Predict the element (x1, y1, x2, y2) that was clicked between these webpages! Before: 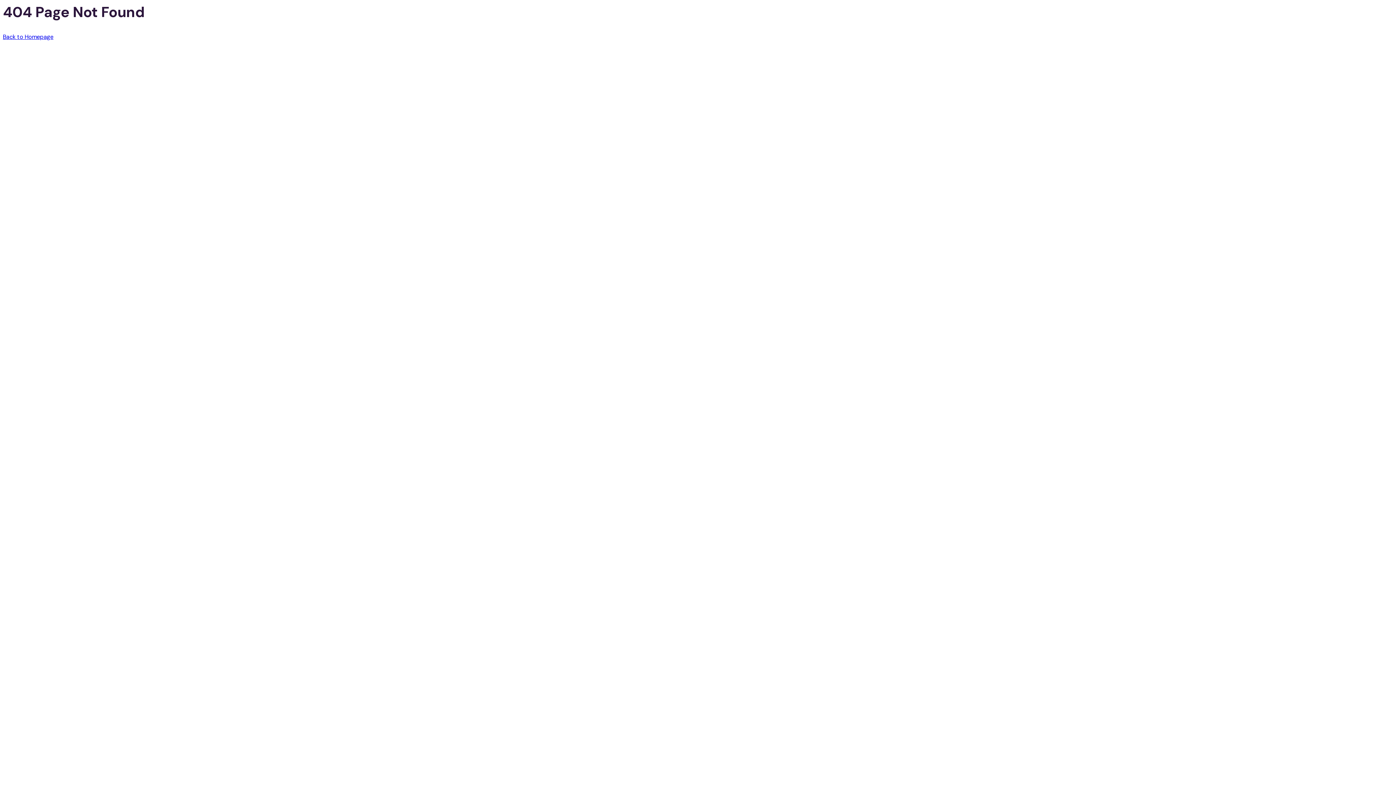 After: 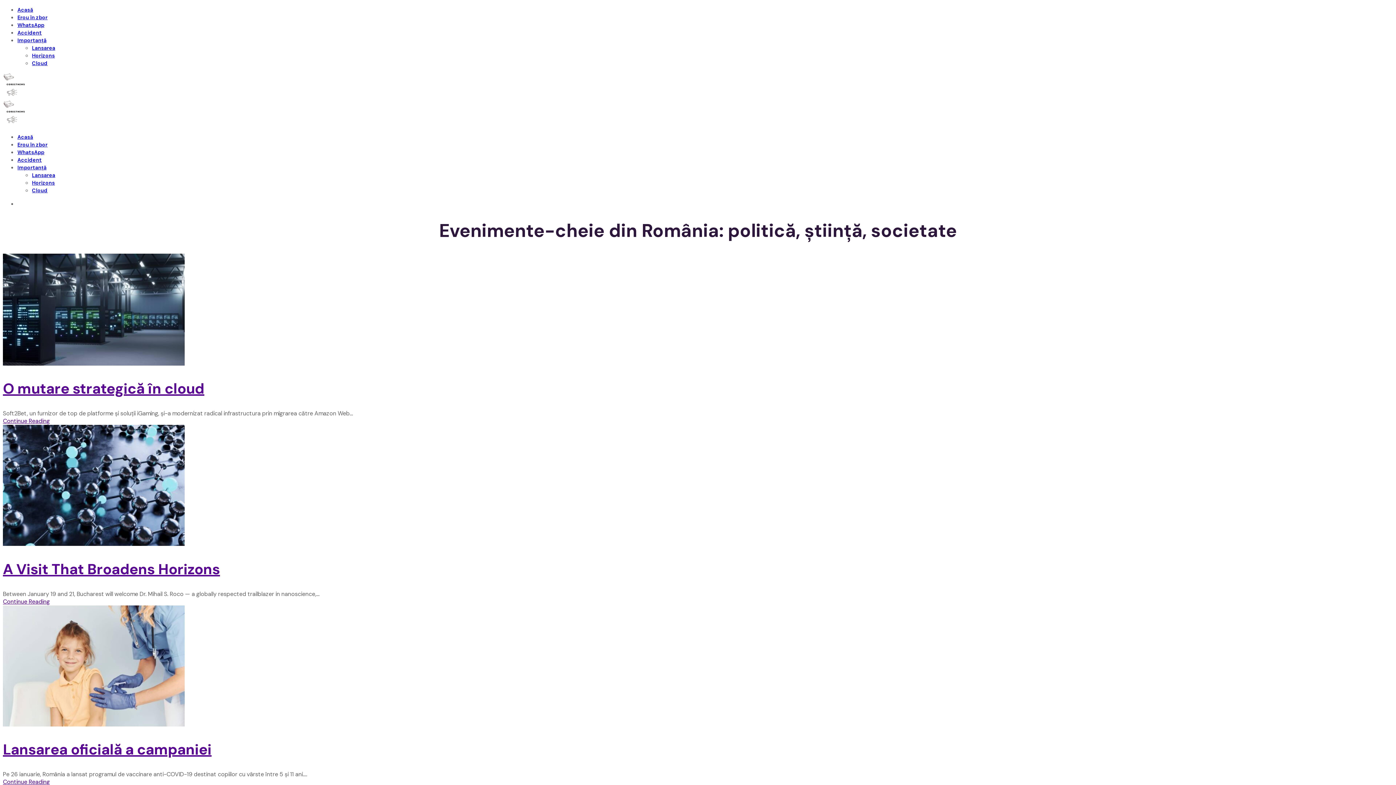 Action: bbox: (2, 33, 53, 40) label: Back to Homepage